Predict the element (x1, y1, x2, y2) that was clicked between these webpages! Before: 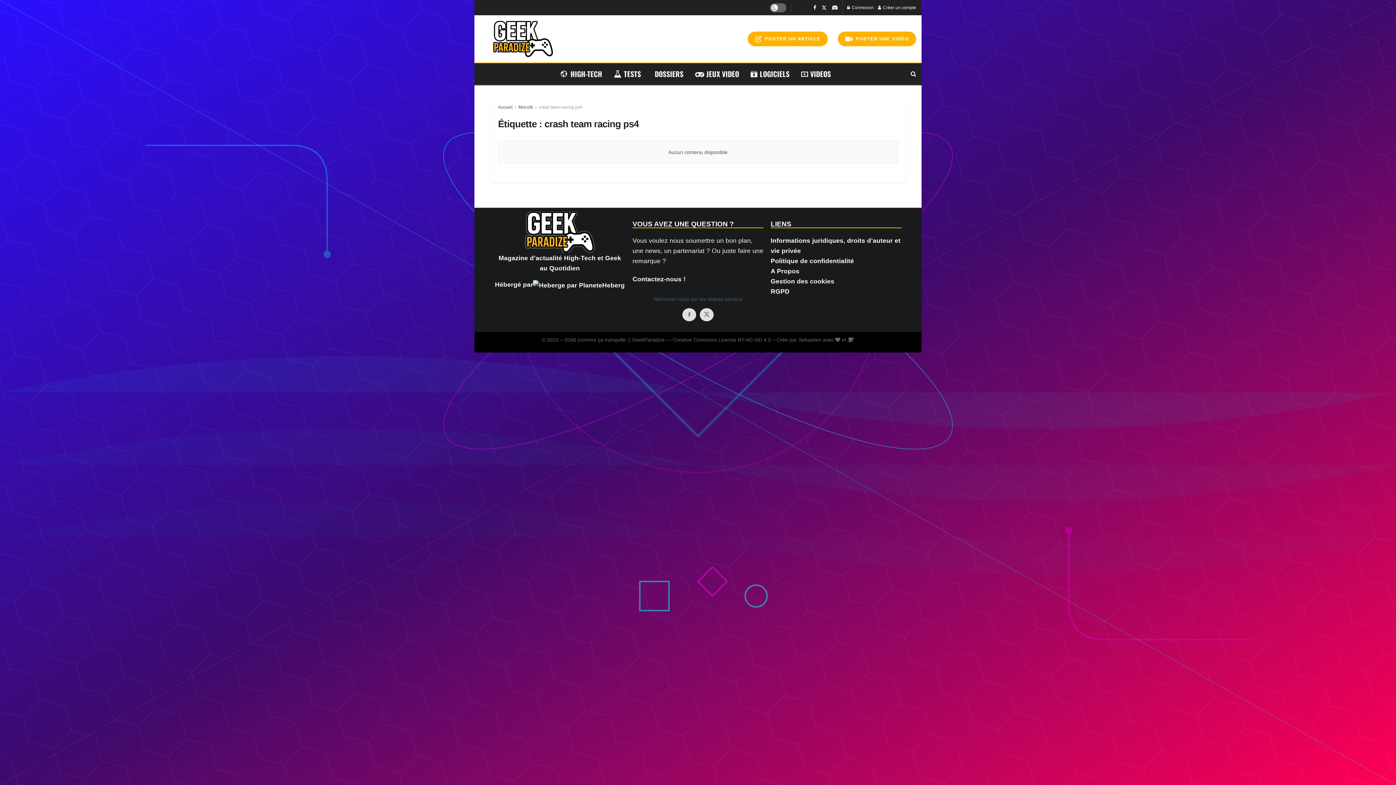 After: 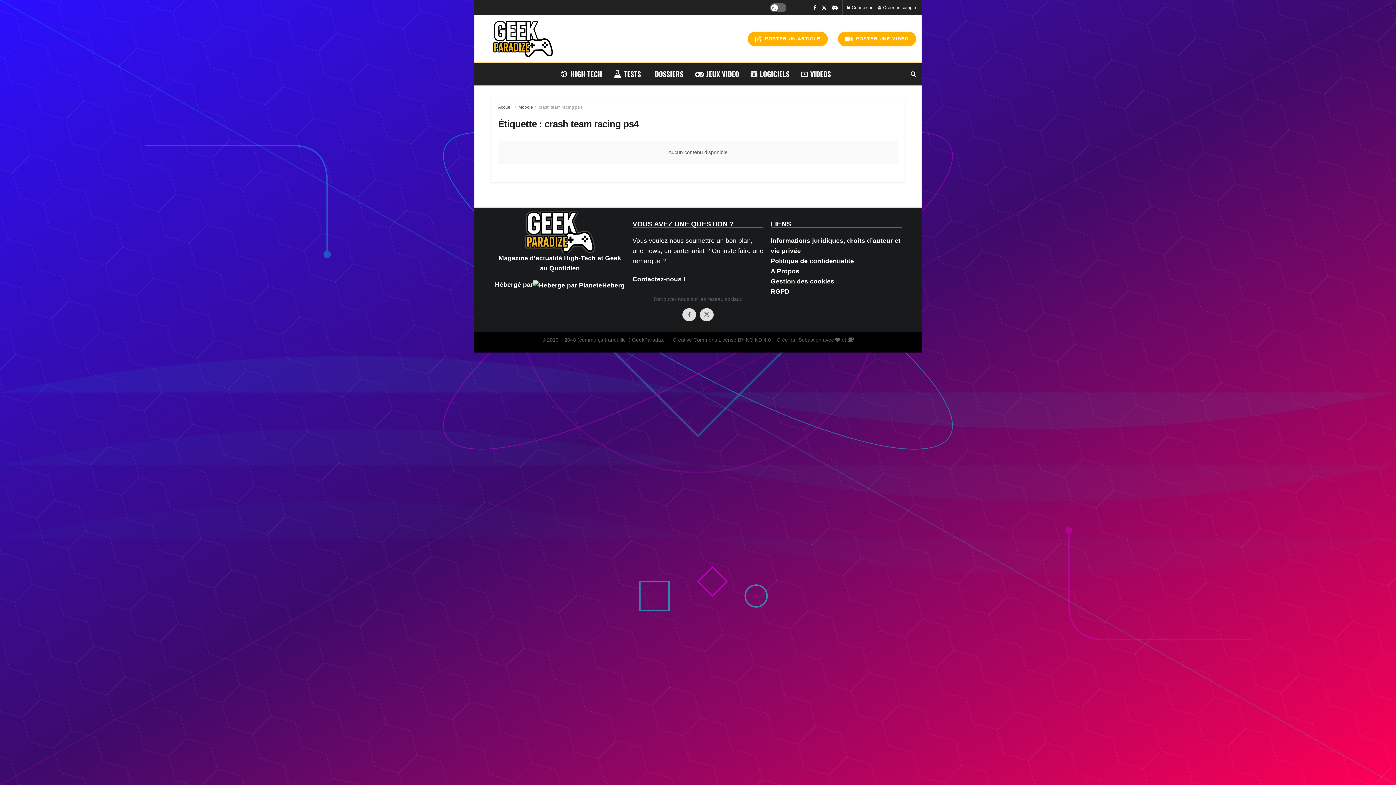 Action: label: Register popup button bbox: (878, 0, 916, 15)